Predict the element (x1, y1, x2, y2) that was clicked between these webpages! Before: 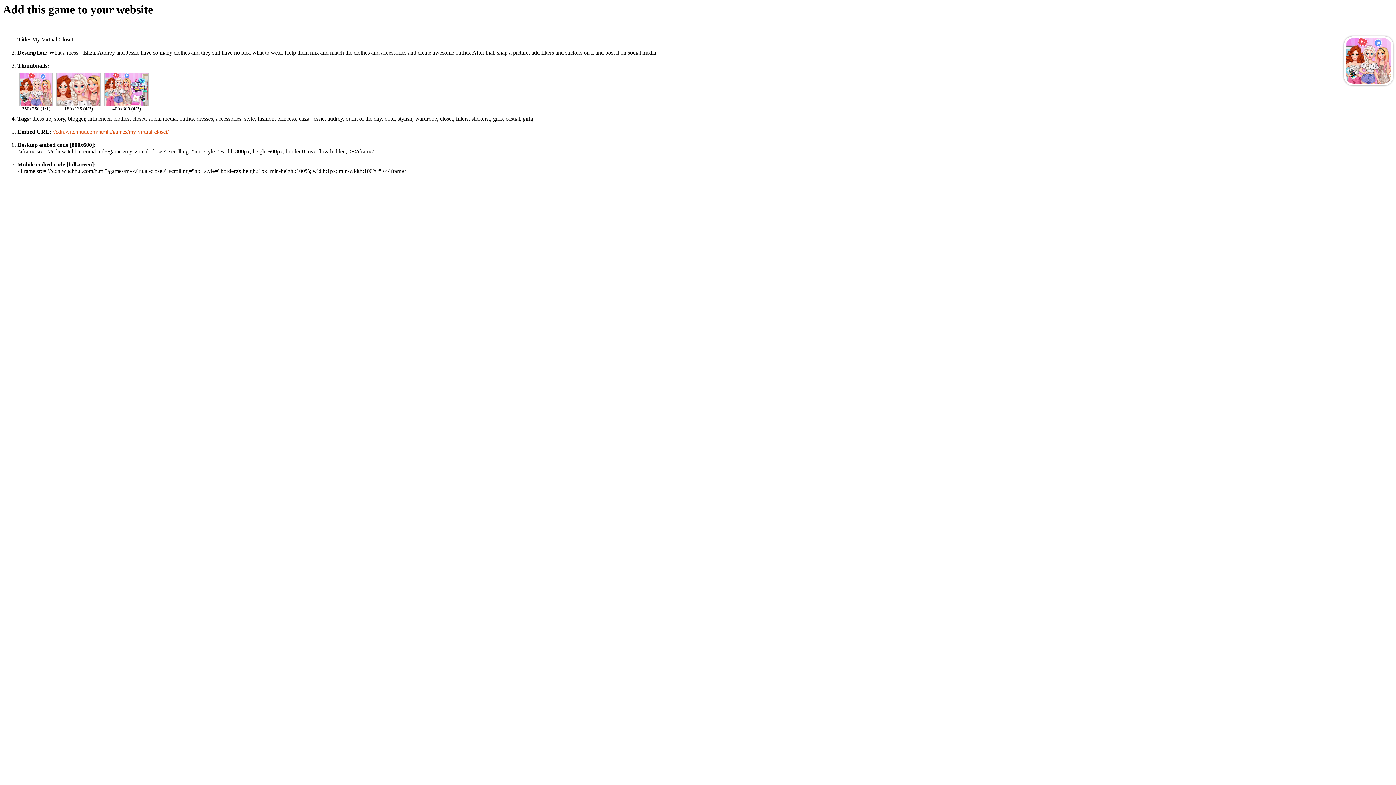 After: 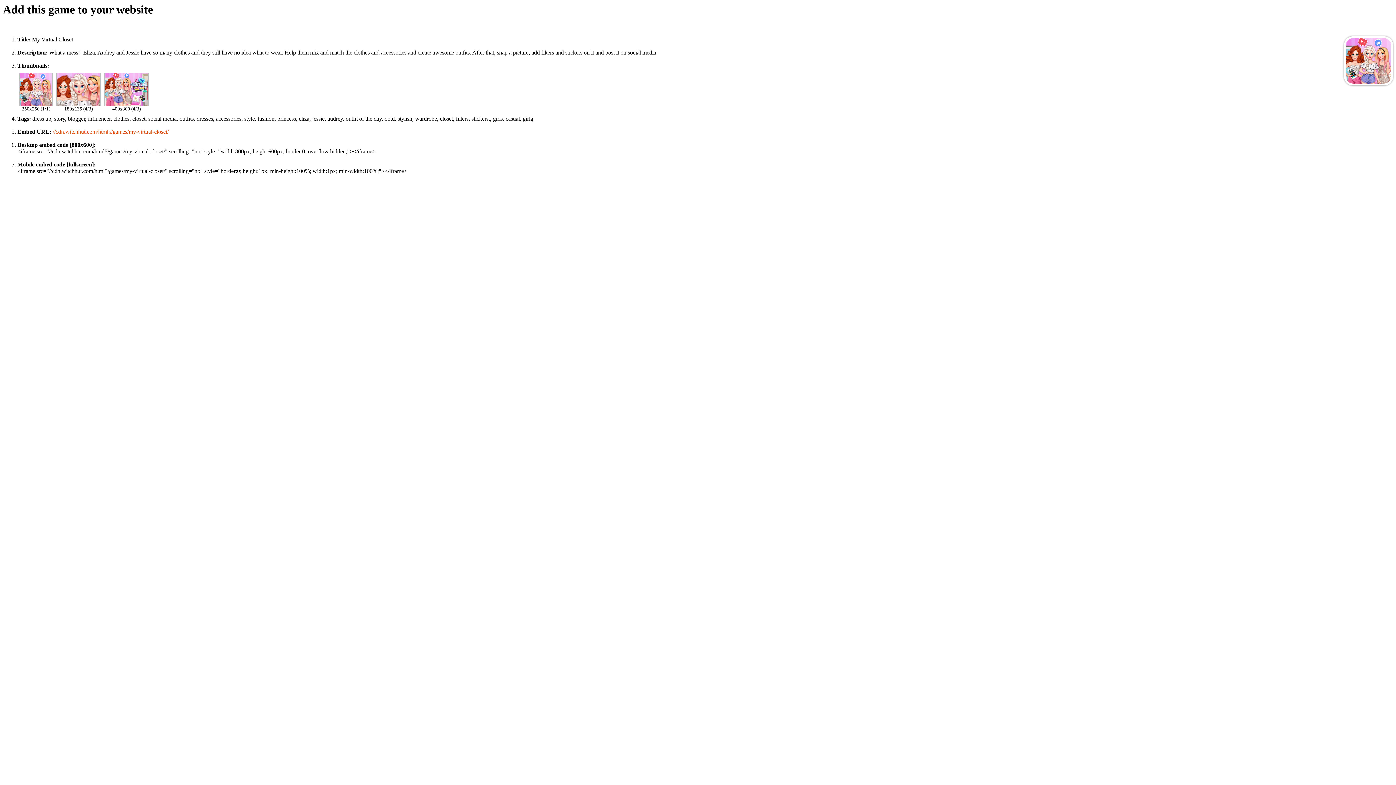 Action: bbox: (56, 101, 100, 107)